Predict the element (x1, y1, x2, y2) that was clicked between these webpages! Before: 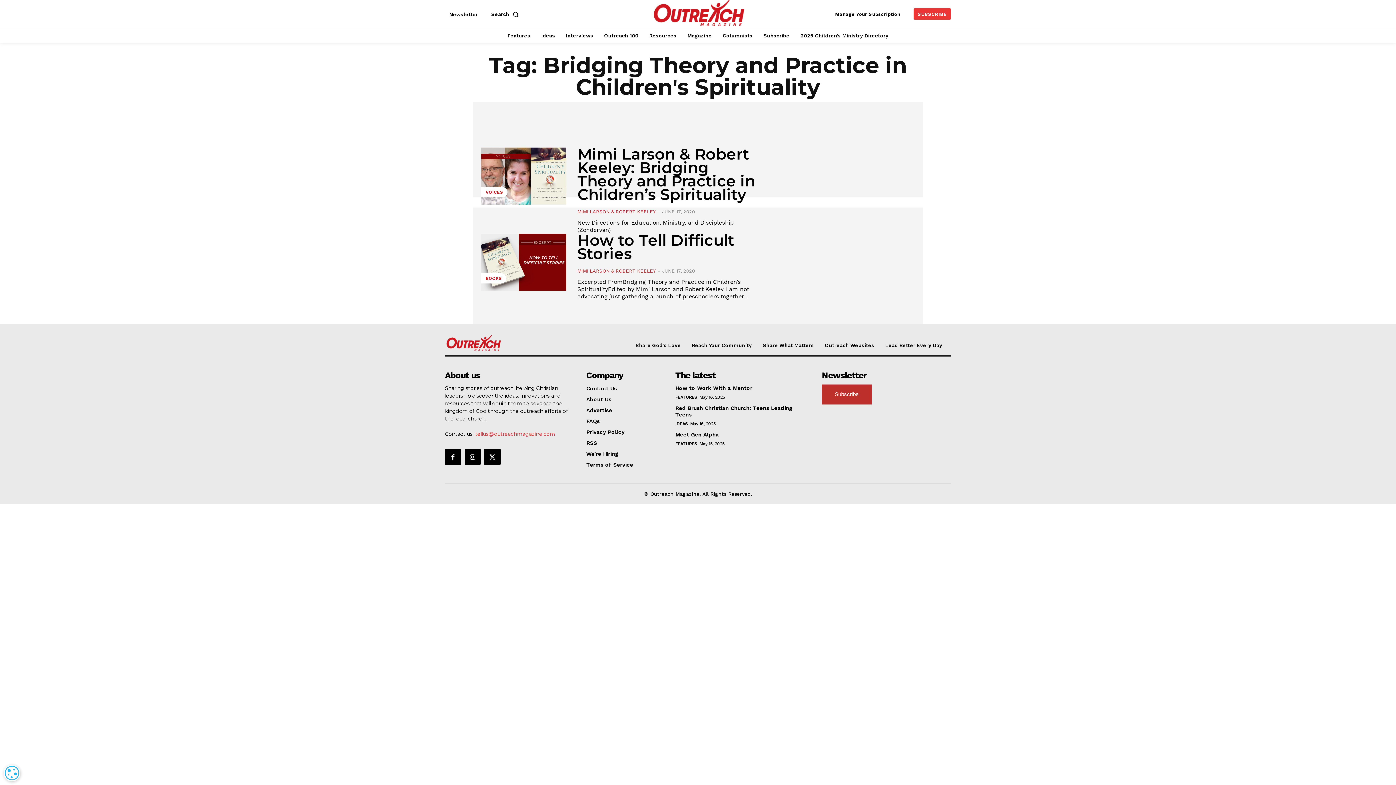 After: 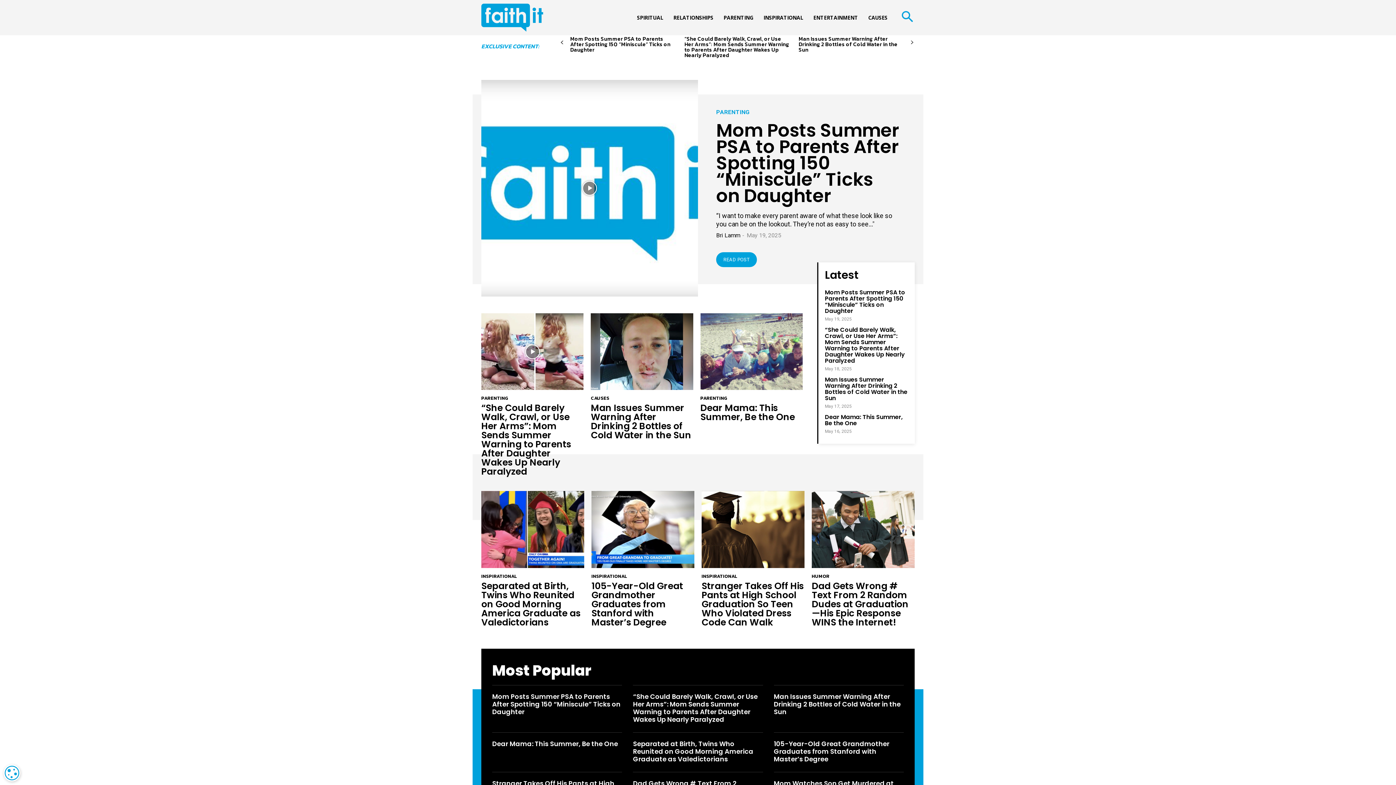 Action: bbox: (762, 342, 814, 348) label: Share What Matters